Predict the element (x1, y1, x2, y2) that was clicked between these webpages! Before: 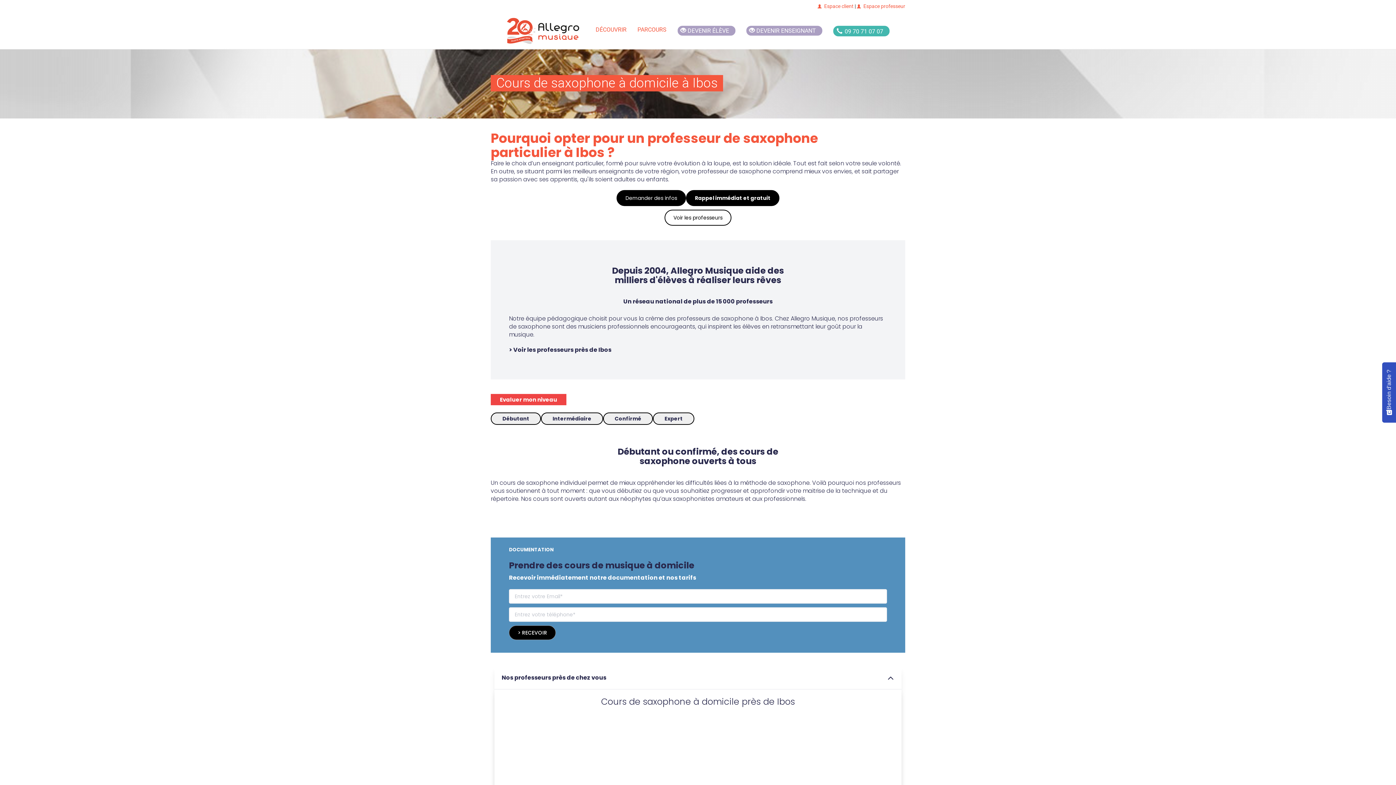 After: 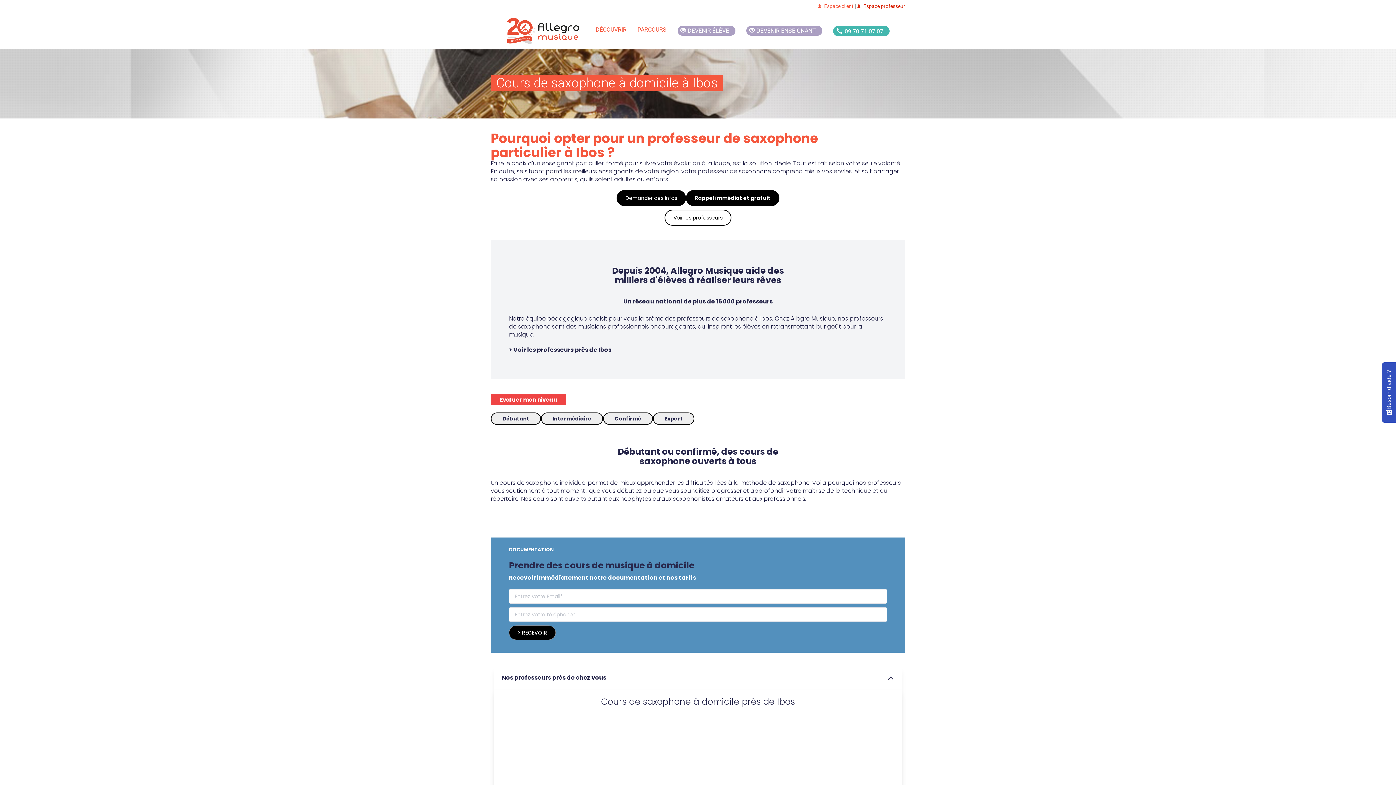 Action: label: Espace professeur bbox: (853, 3, 905, 9)